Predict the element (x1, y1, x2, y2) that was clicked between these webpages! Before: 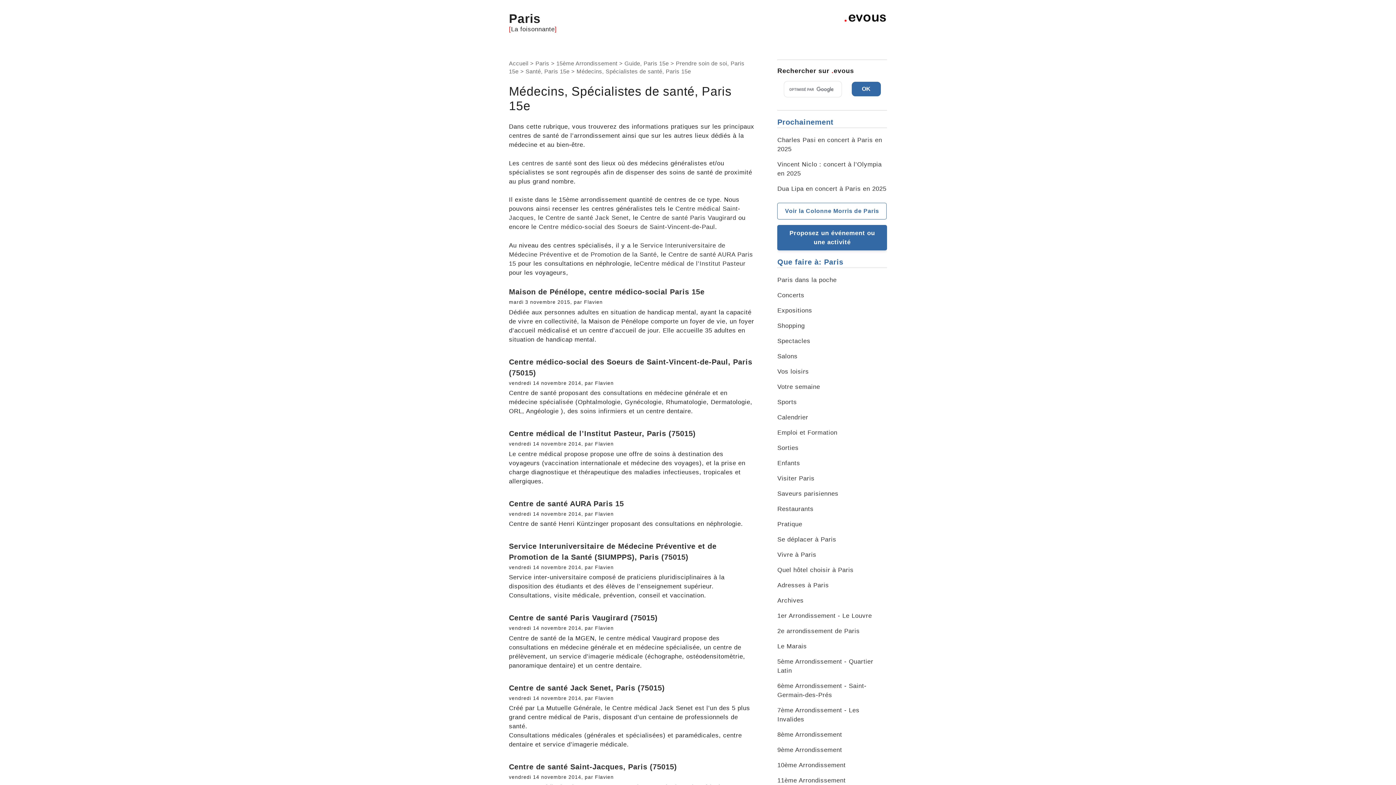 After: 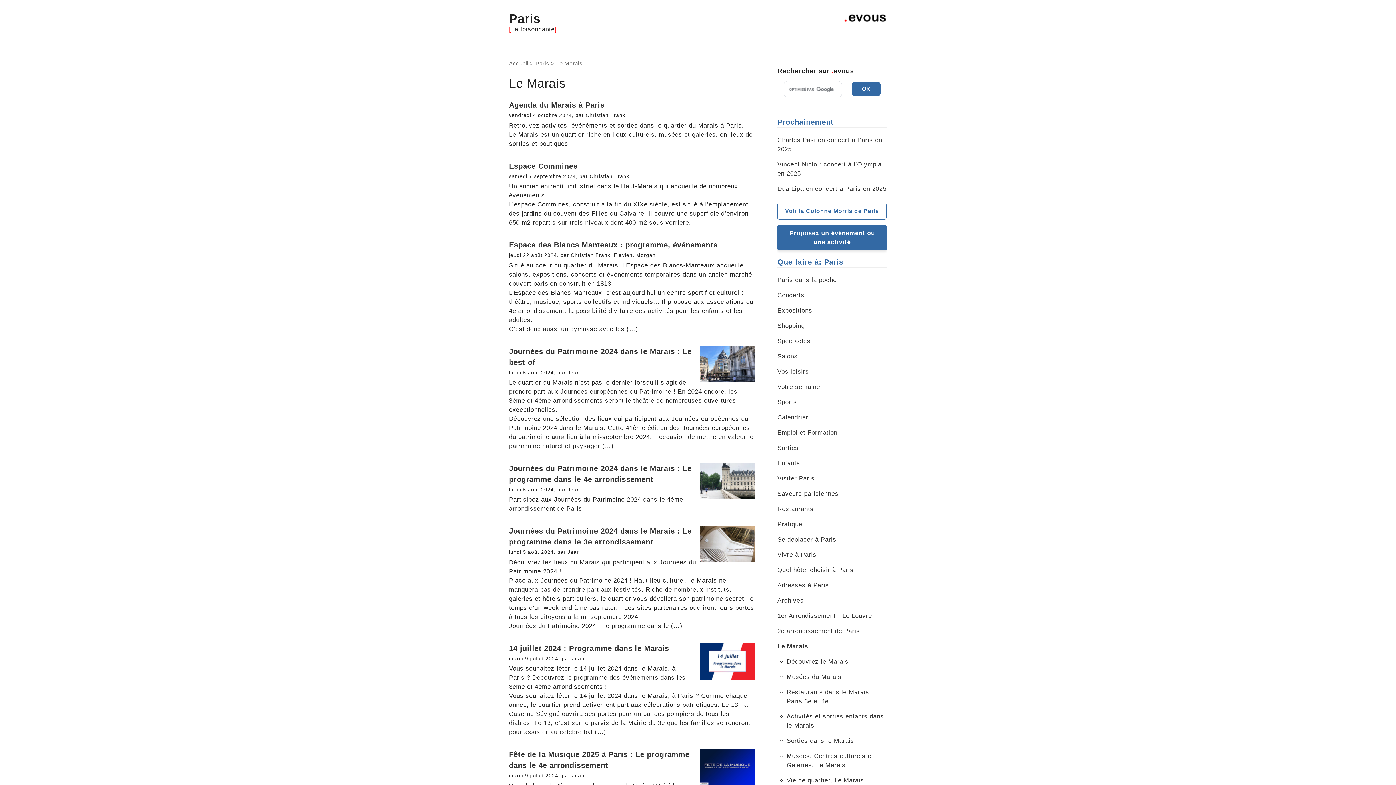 Action: bbox: (777, 643, 807, 650) label: Le Marais